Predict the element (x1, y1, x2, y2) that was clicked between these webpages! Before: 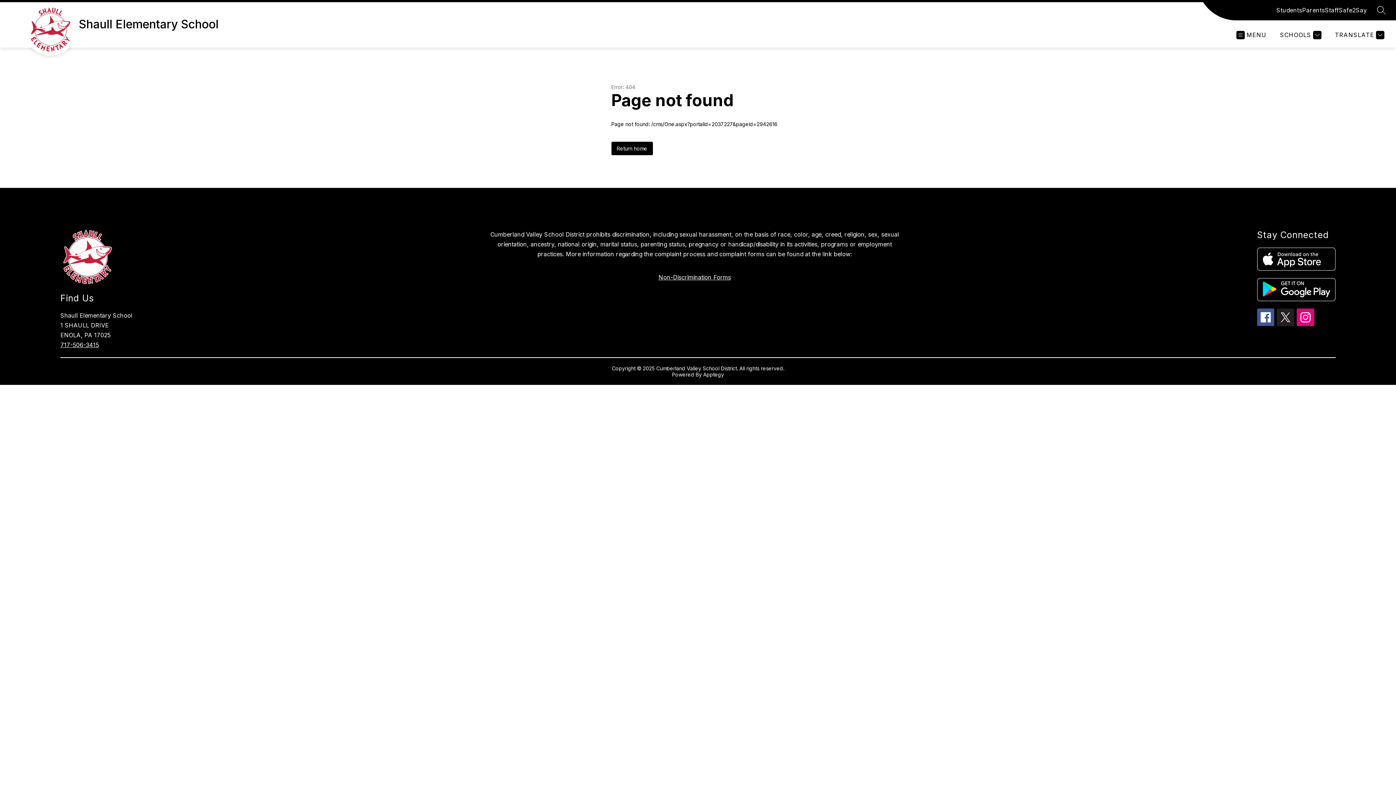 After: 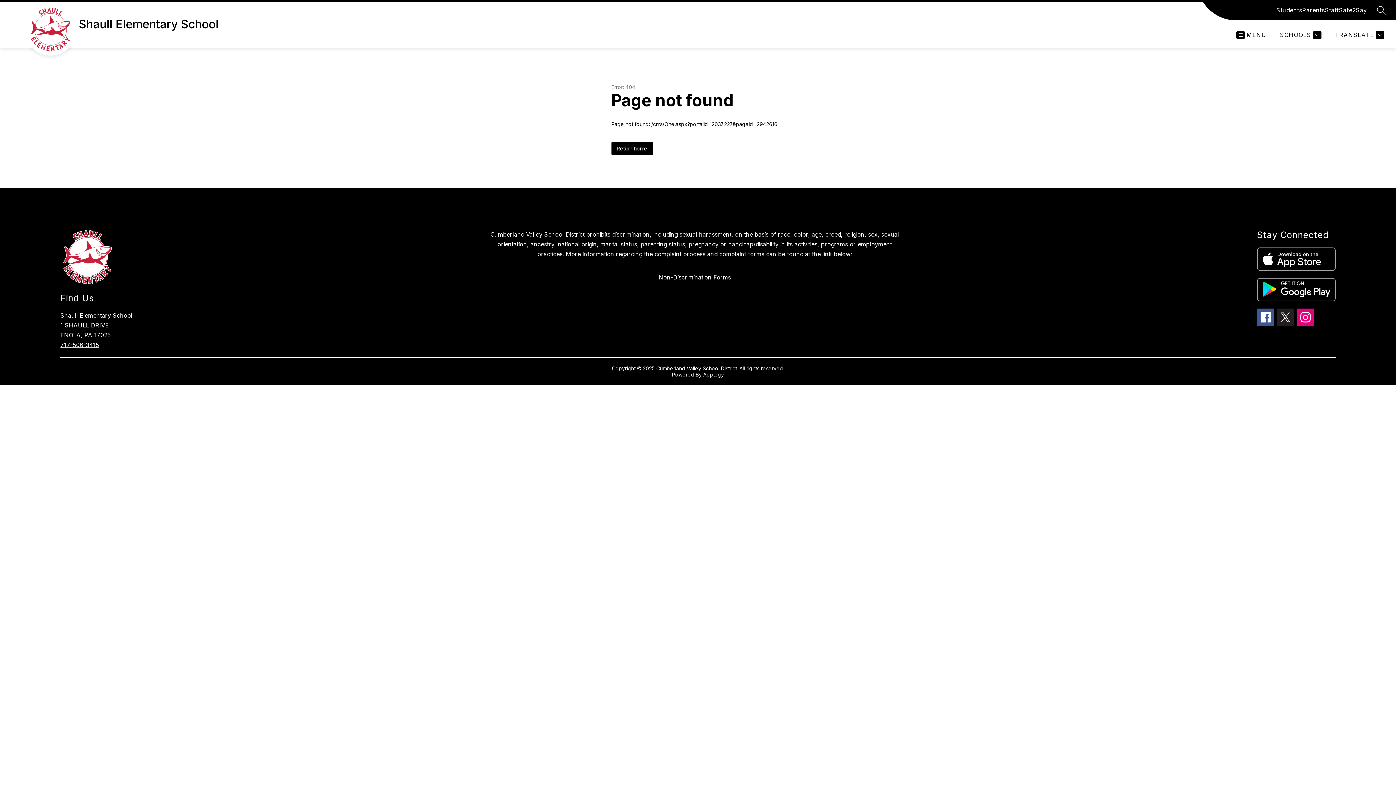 Action: bbox: (1277, 308, 1294, 326)